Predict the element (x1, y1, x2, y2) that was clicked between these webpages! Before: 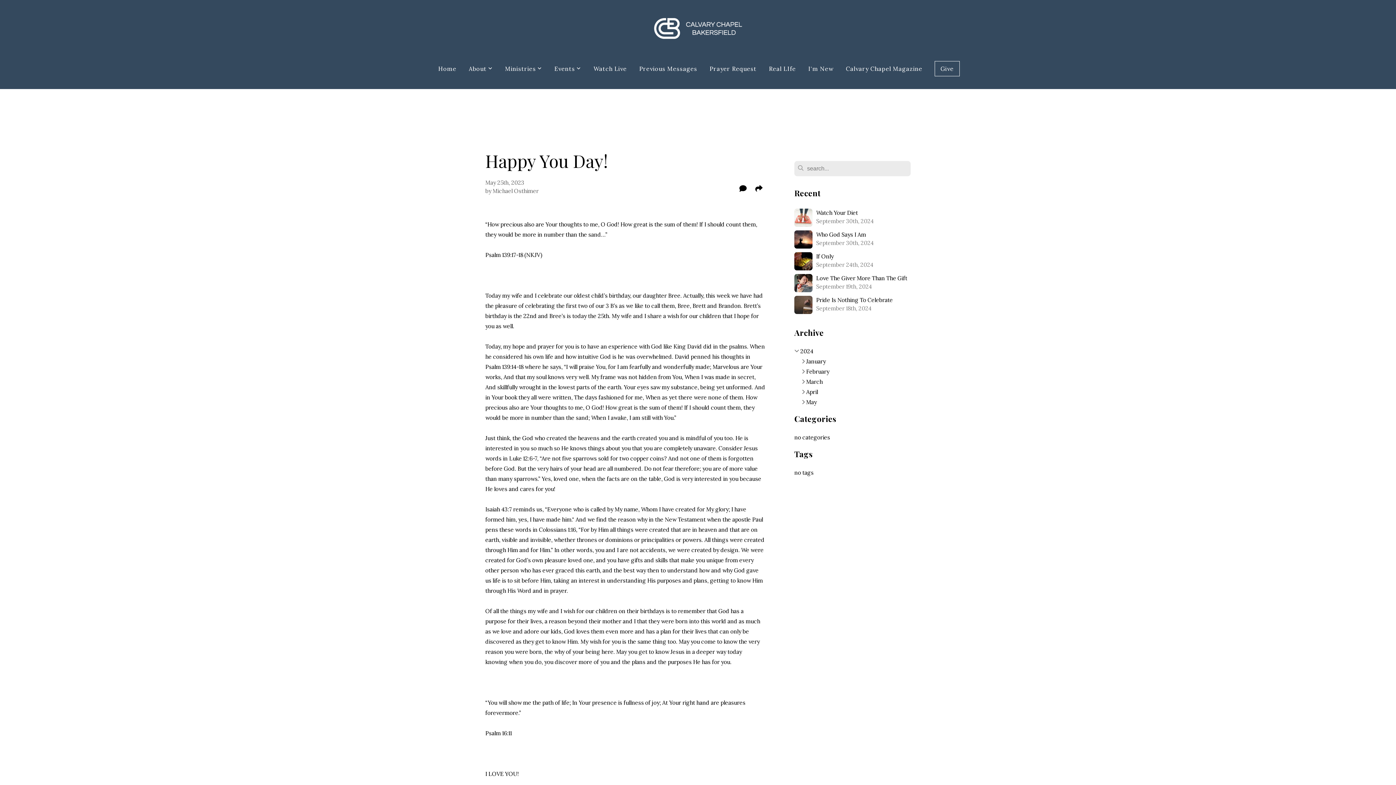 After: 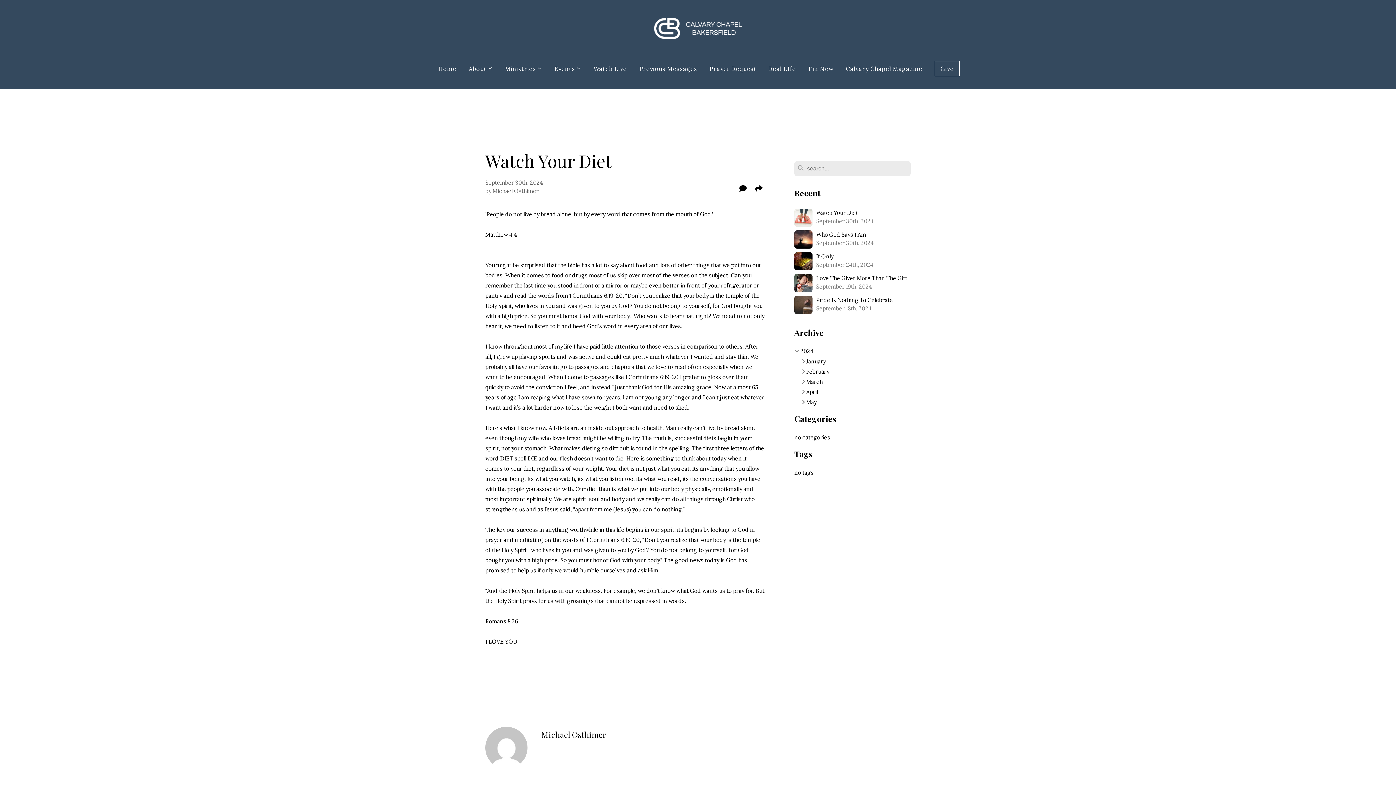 Action: label: Watch Your Diet
September 30th, 2024 bbox: (794, 208, 910, 226)